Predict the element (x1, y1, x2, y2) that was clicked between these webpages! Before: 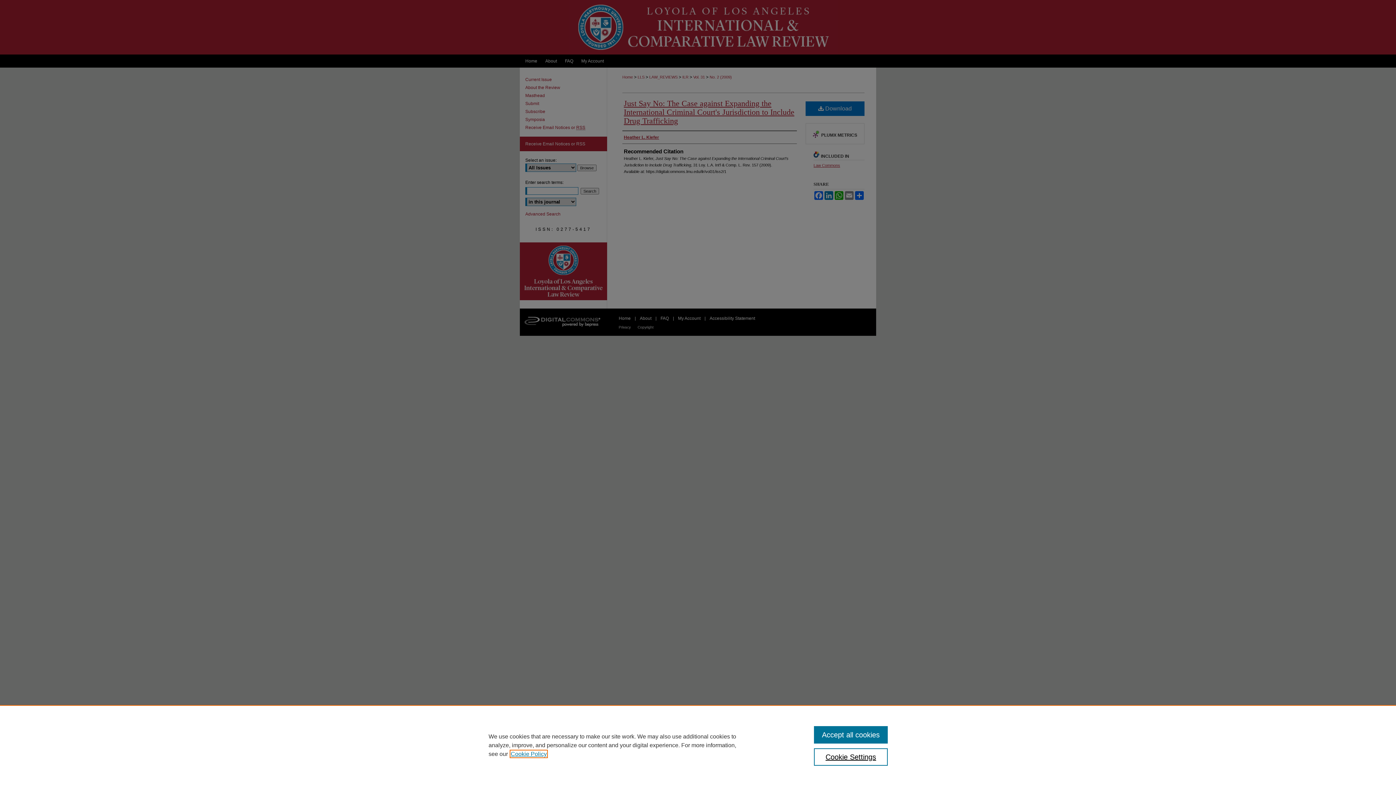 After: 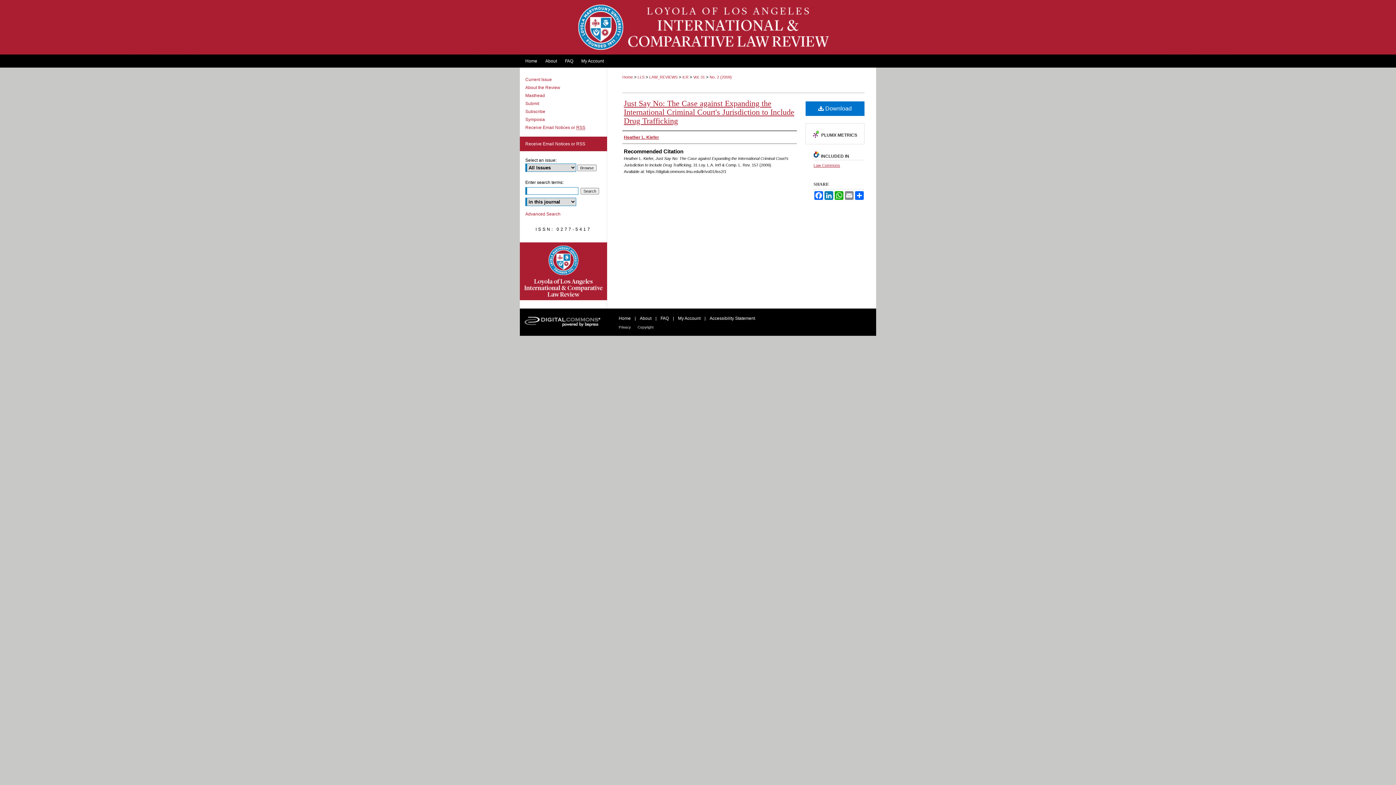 Action: label: Accept all cookies bbox: (814, 726, 887, 744)